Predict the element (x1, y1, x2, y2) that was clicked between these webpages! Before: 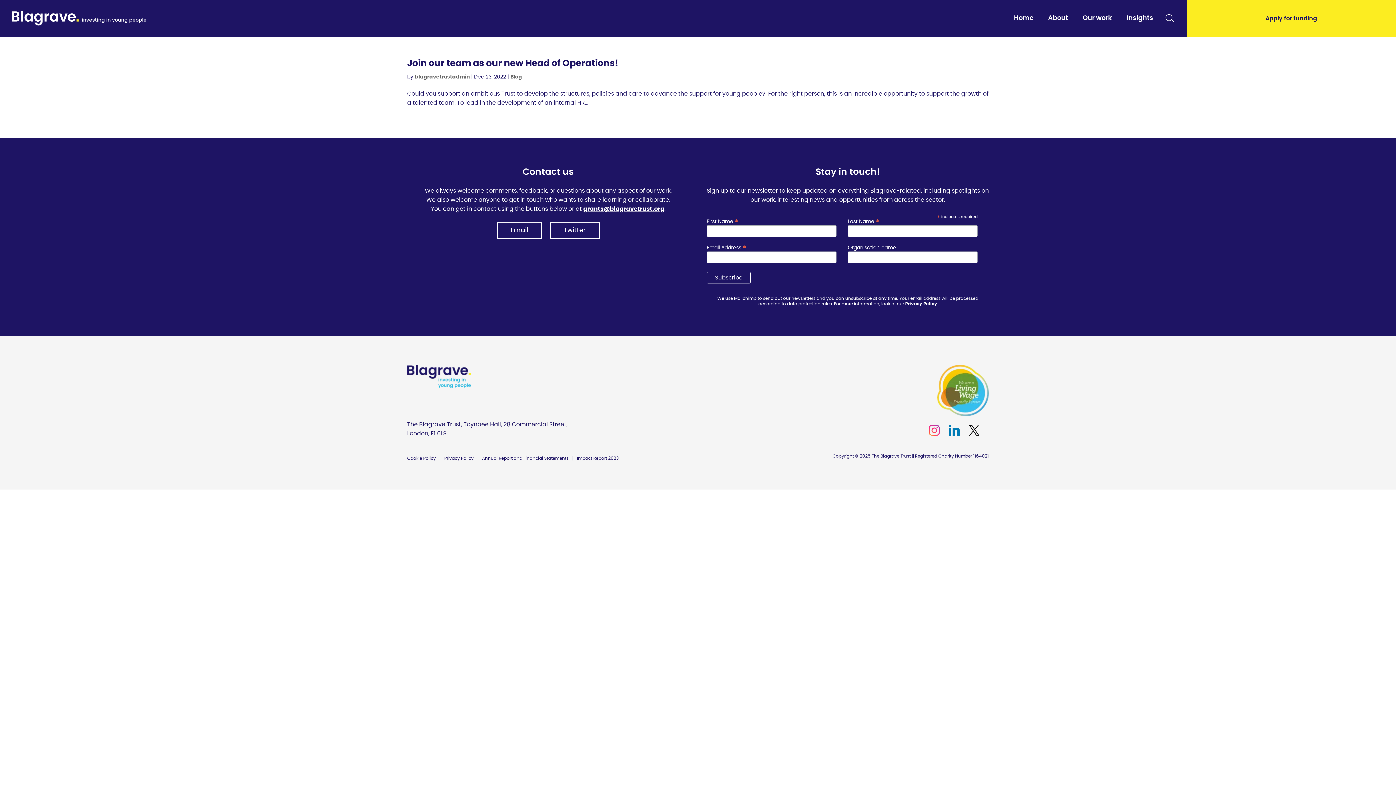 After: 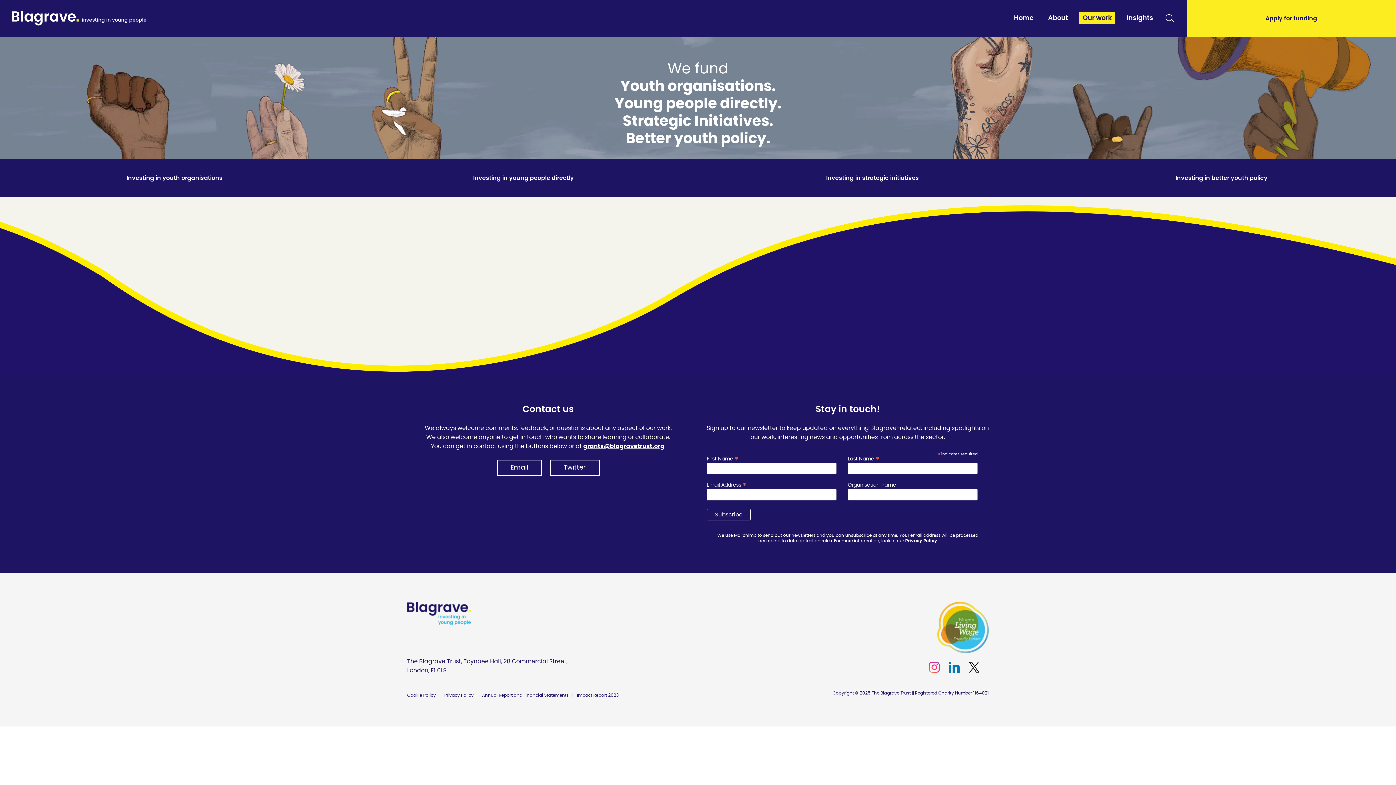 Action: label: Our work bbox: (1079, 12, 1115, 24)